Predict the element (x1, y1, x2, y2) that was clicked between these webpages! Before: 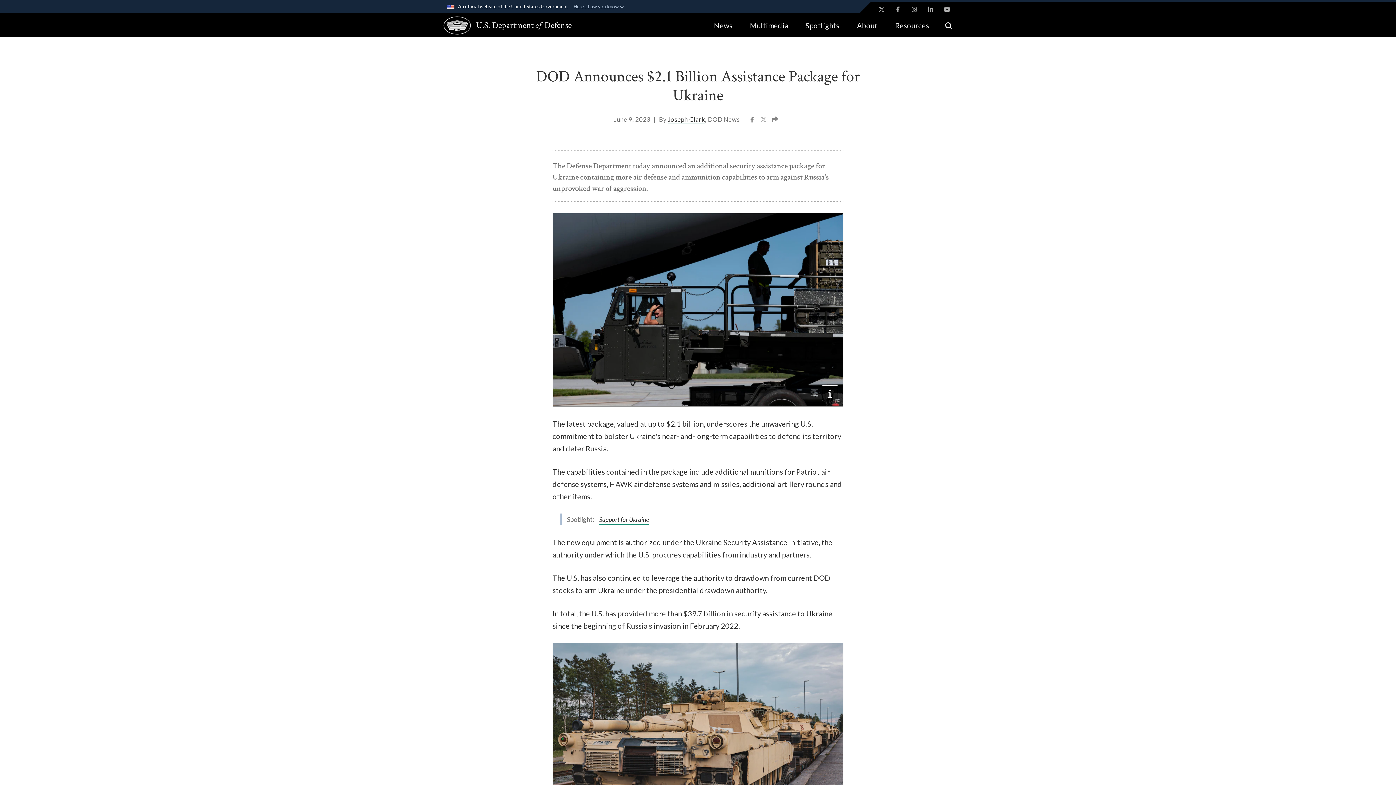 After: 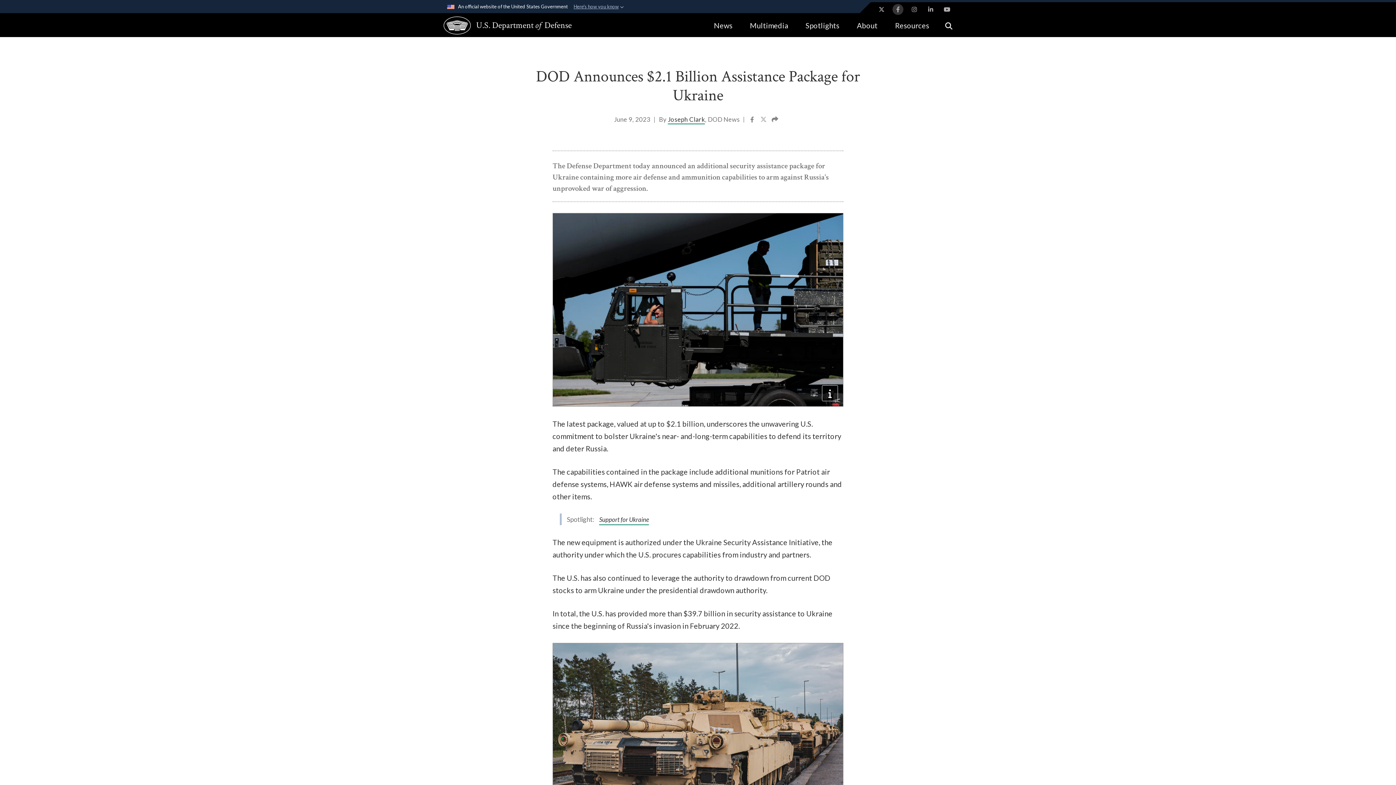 Action: label: Facebook opens in a new window bbox: (892, 4, 903, 14)